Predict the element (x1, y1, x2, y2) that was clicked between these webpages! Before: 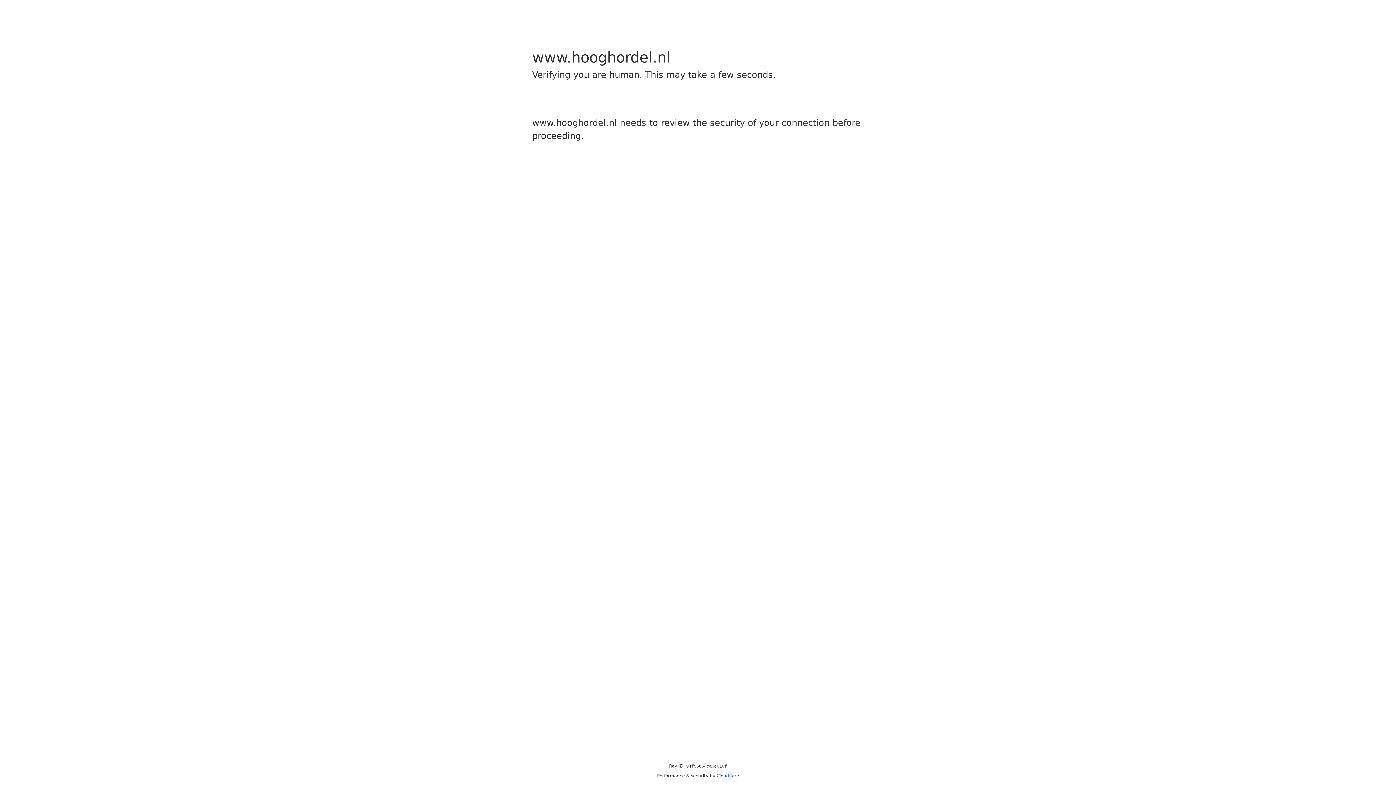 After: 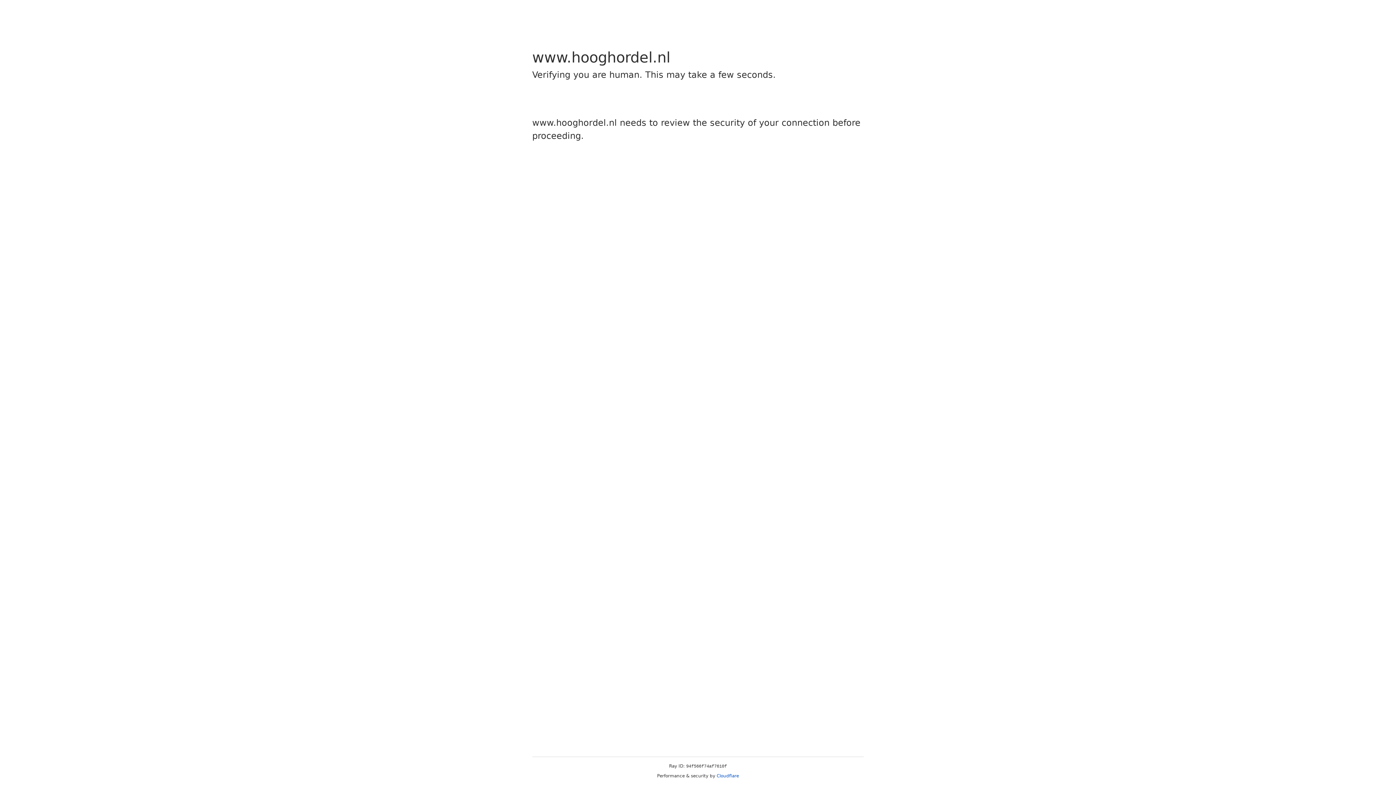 Action: bbox: (716, 773, 739, 778) label: Cloudflare